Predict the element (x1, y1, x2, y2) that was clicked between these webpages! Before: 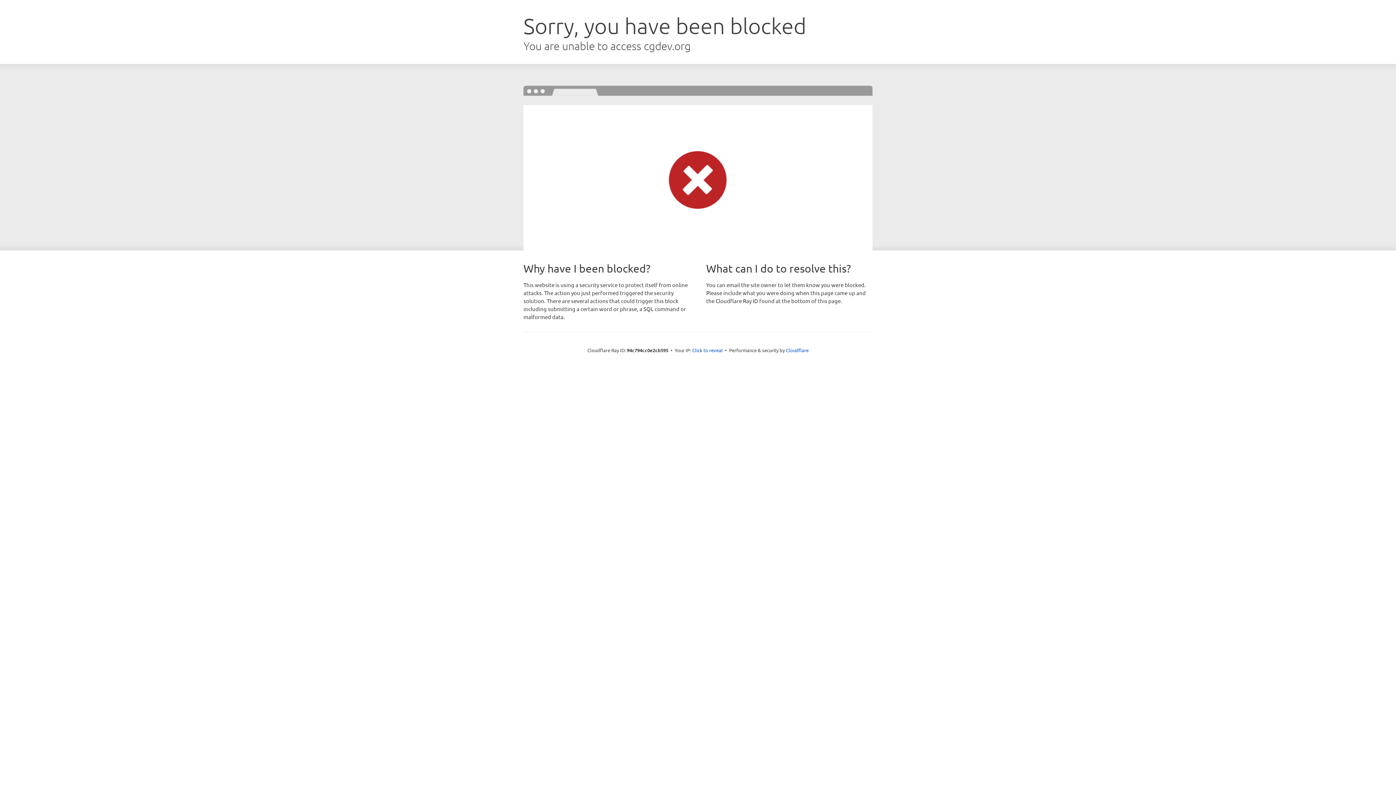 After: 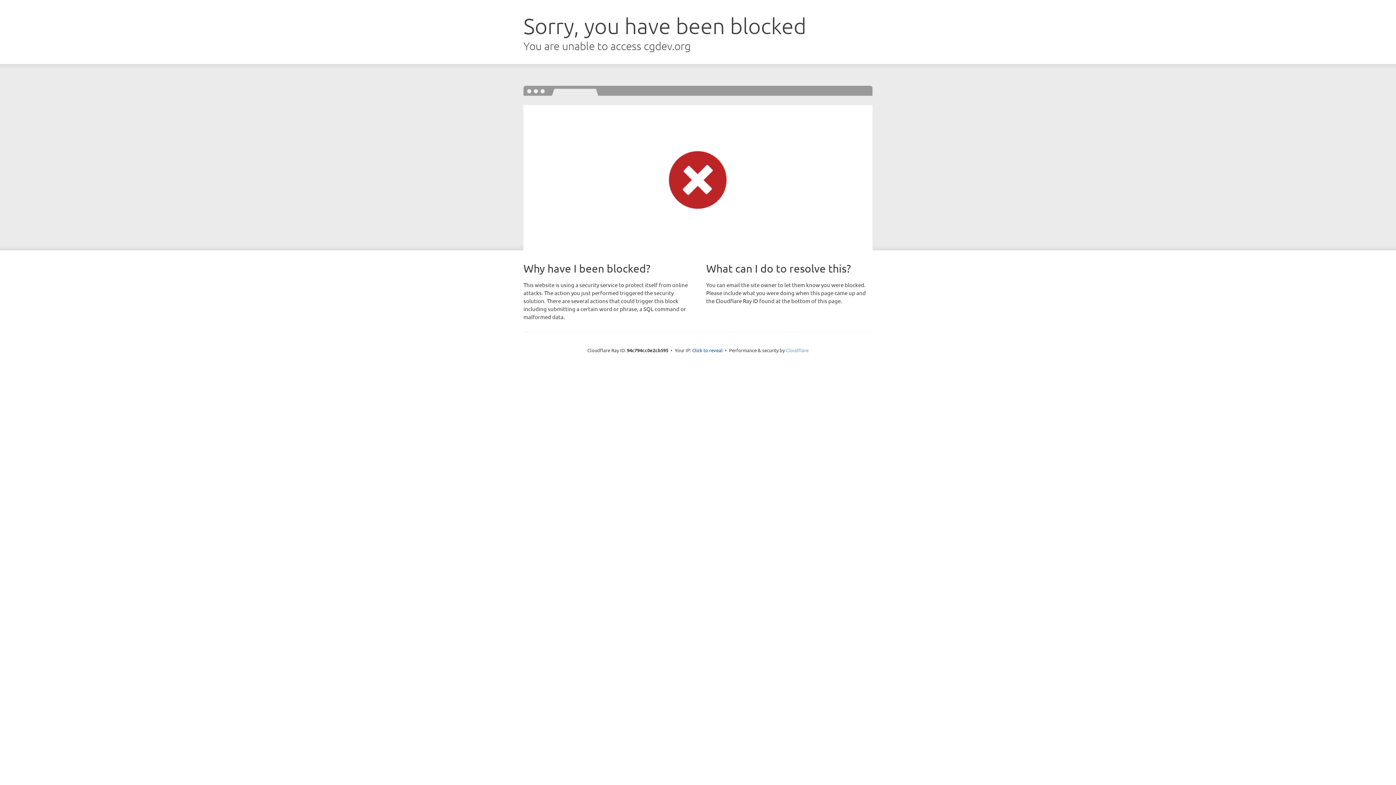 Action: bbox: (786, 347, 808, 353) label: Cloudflare